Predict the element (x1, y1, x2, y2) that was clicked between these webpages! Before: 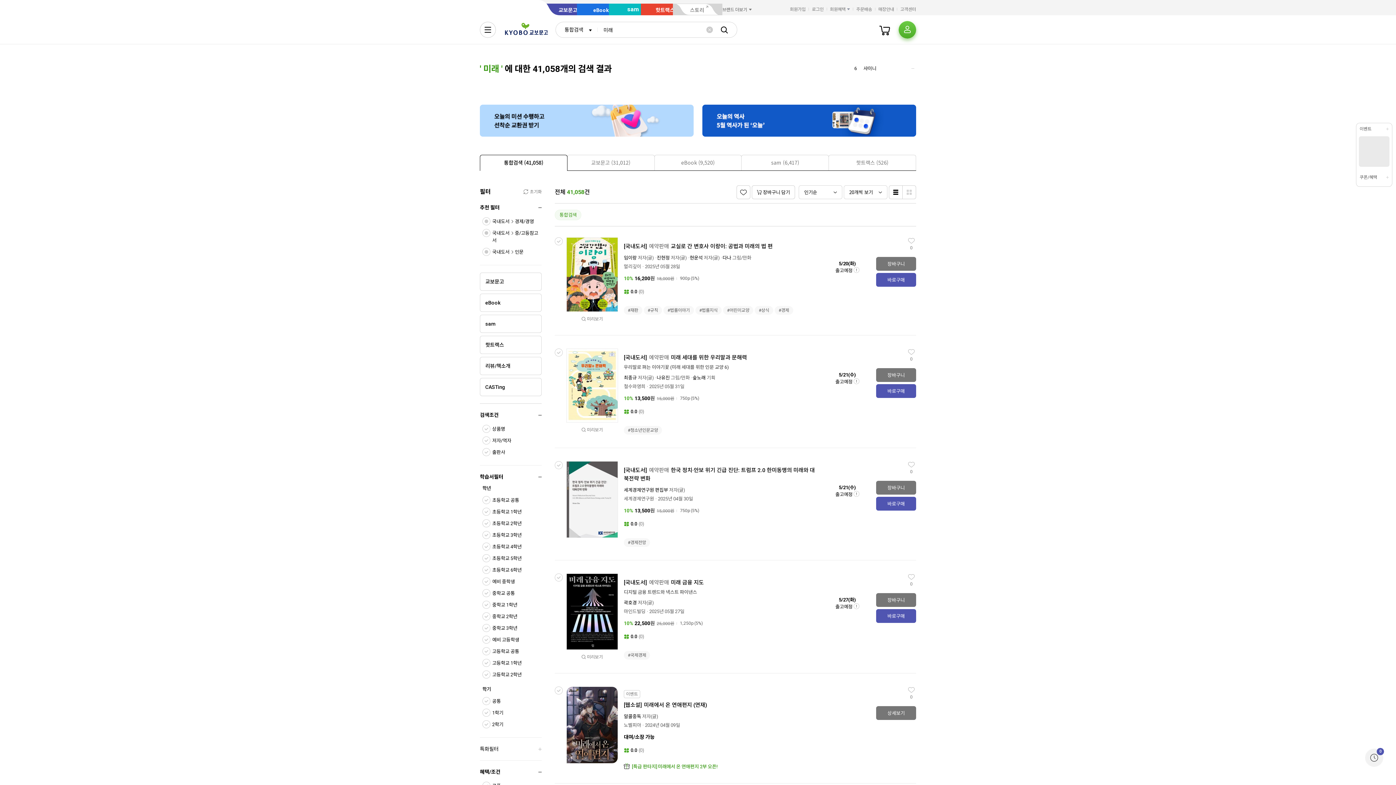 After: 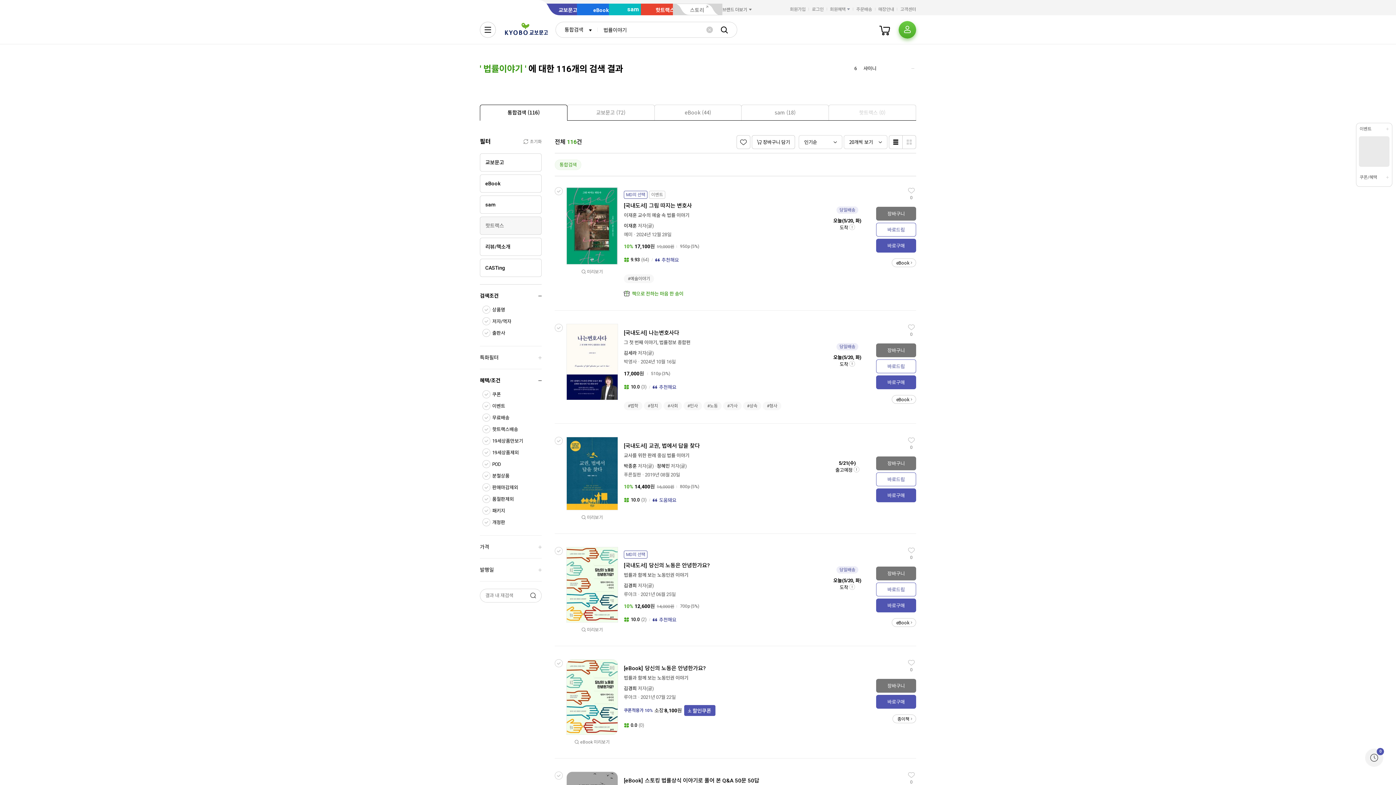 Action: label: #법률이야기 bbox: (663, 306, 694, 314)